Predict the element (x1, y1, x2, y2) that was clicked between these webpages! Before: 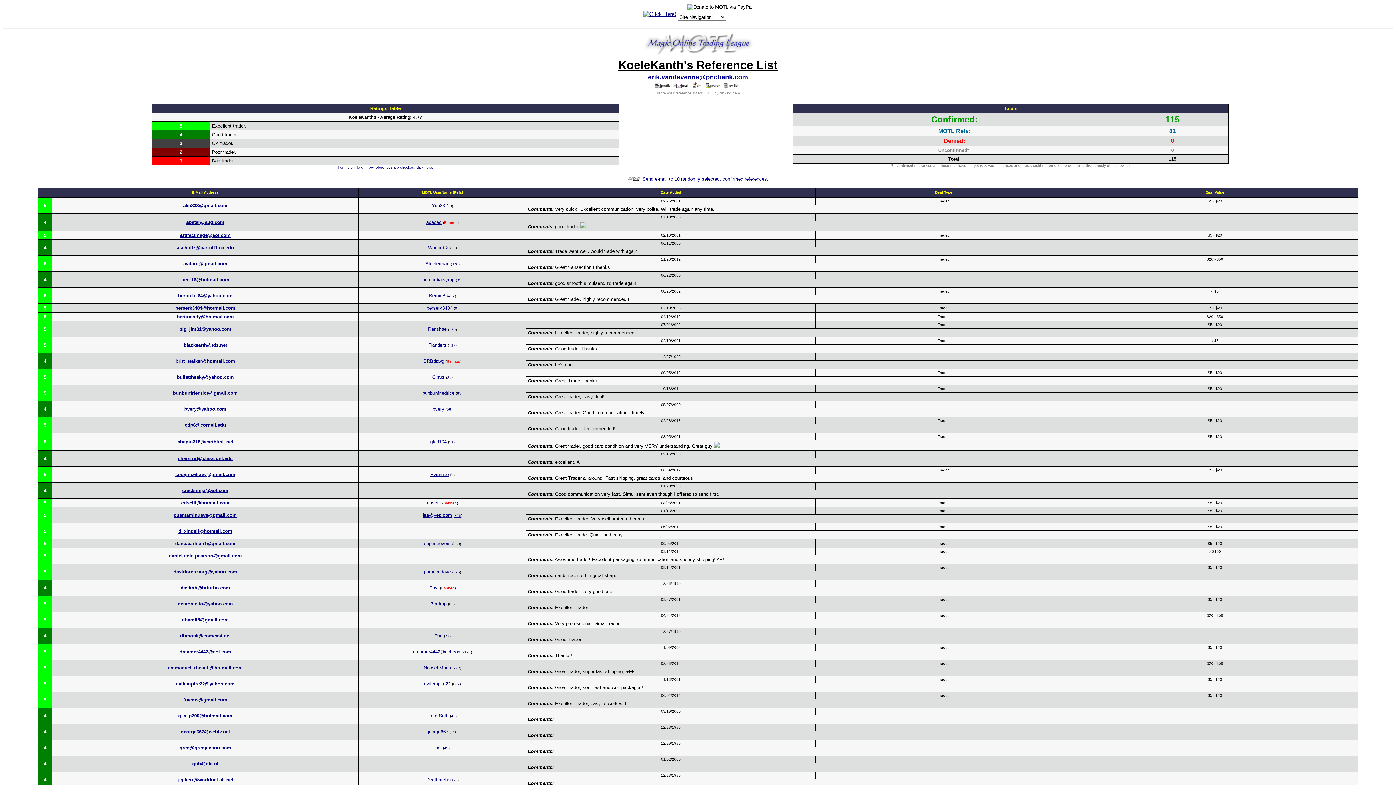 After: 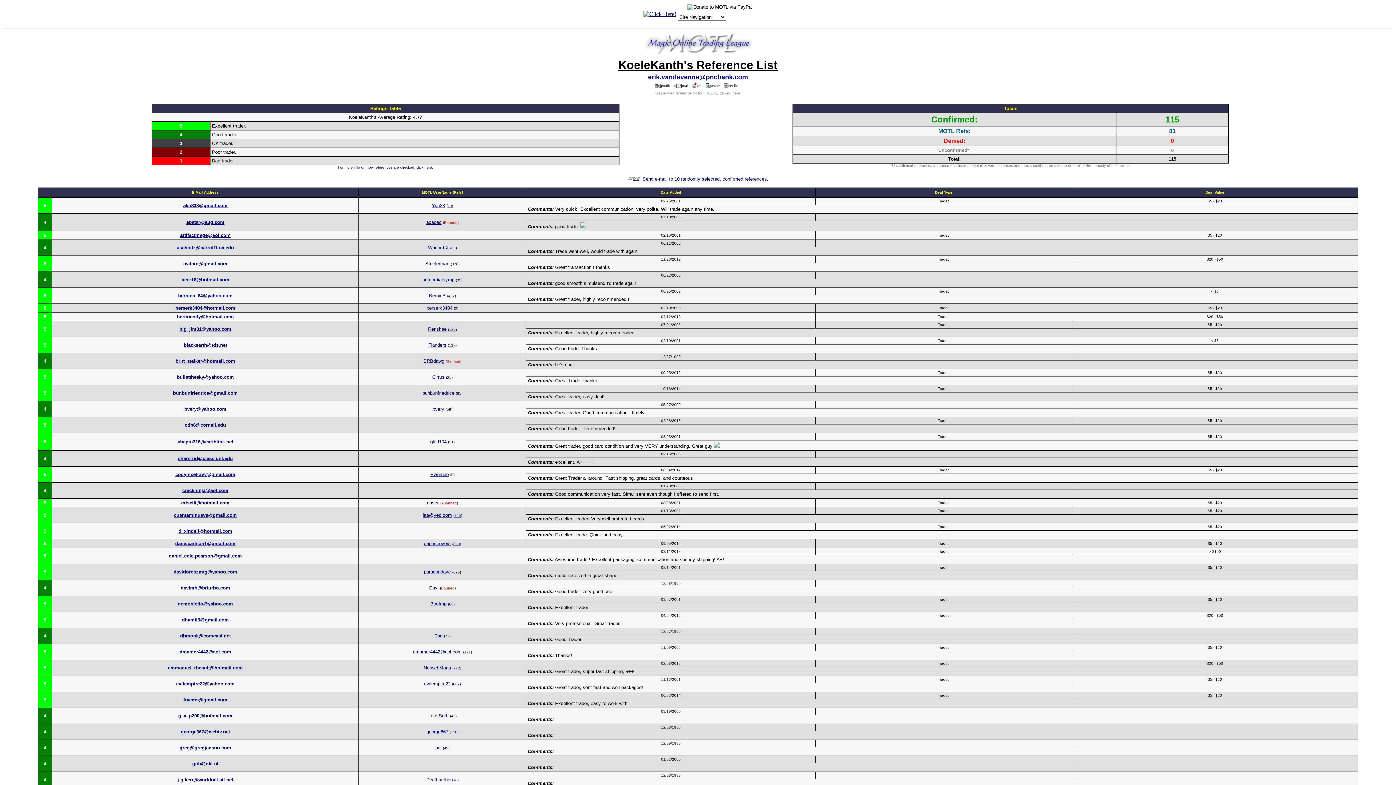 Action: label: crackninja@aol.com bbox: (182, 488, 228, 493)